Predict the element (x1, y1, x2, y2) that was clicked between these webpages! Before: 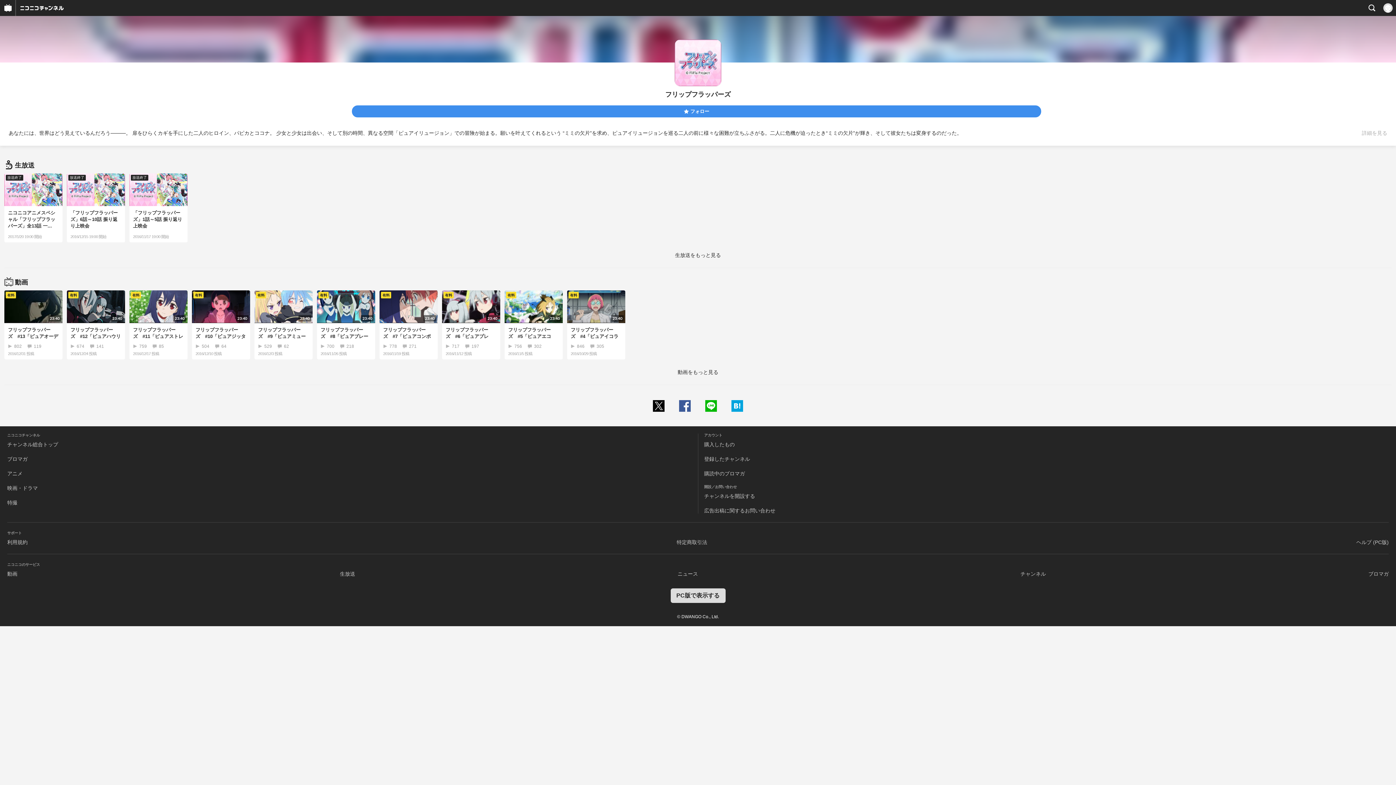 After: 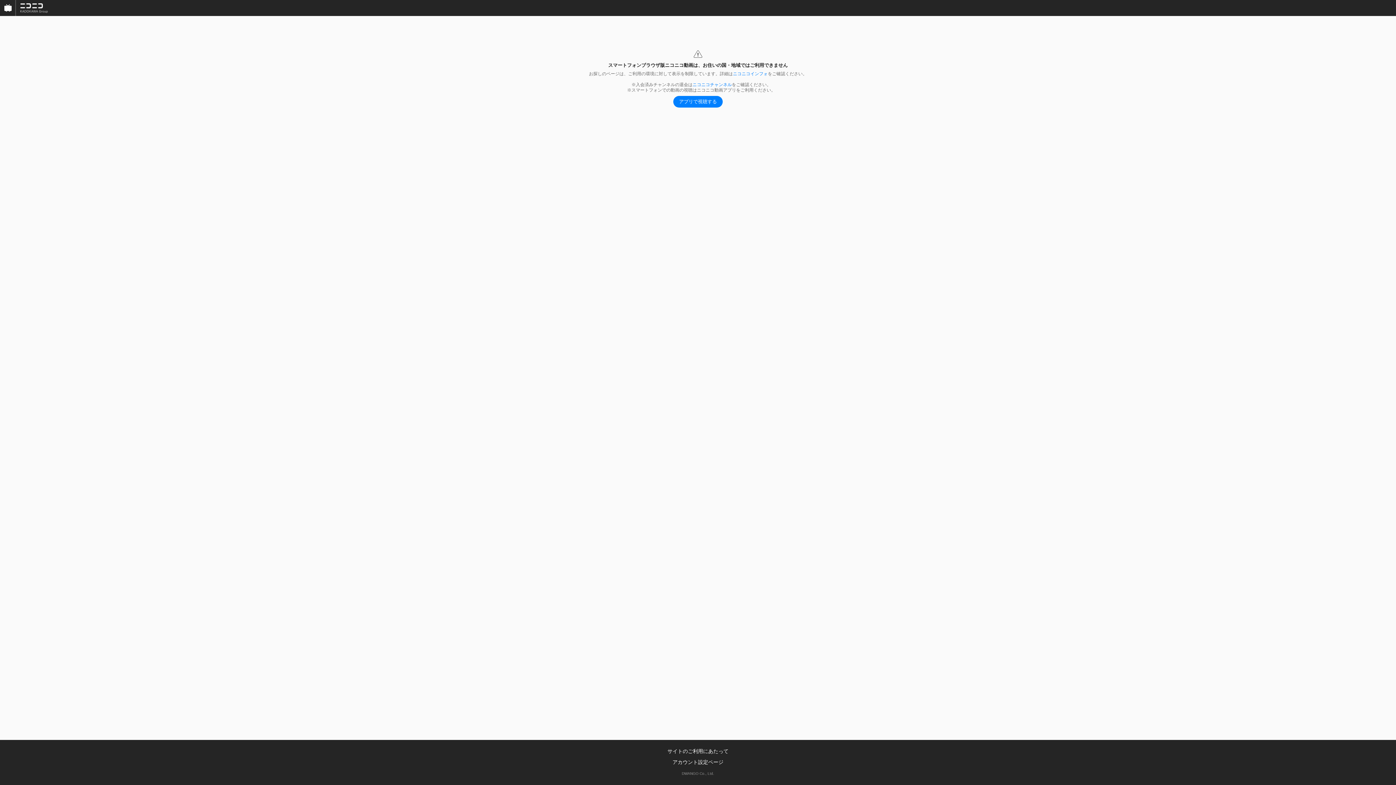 Action: label: 有料
23:40
フリップフラッパーズ　#4「ピュアイコライゼーション」
846
305
2016/10/29 投稿 bbox: (567, 290, 625, 359)